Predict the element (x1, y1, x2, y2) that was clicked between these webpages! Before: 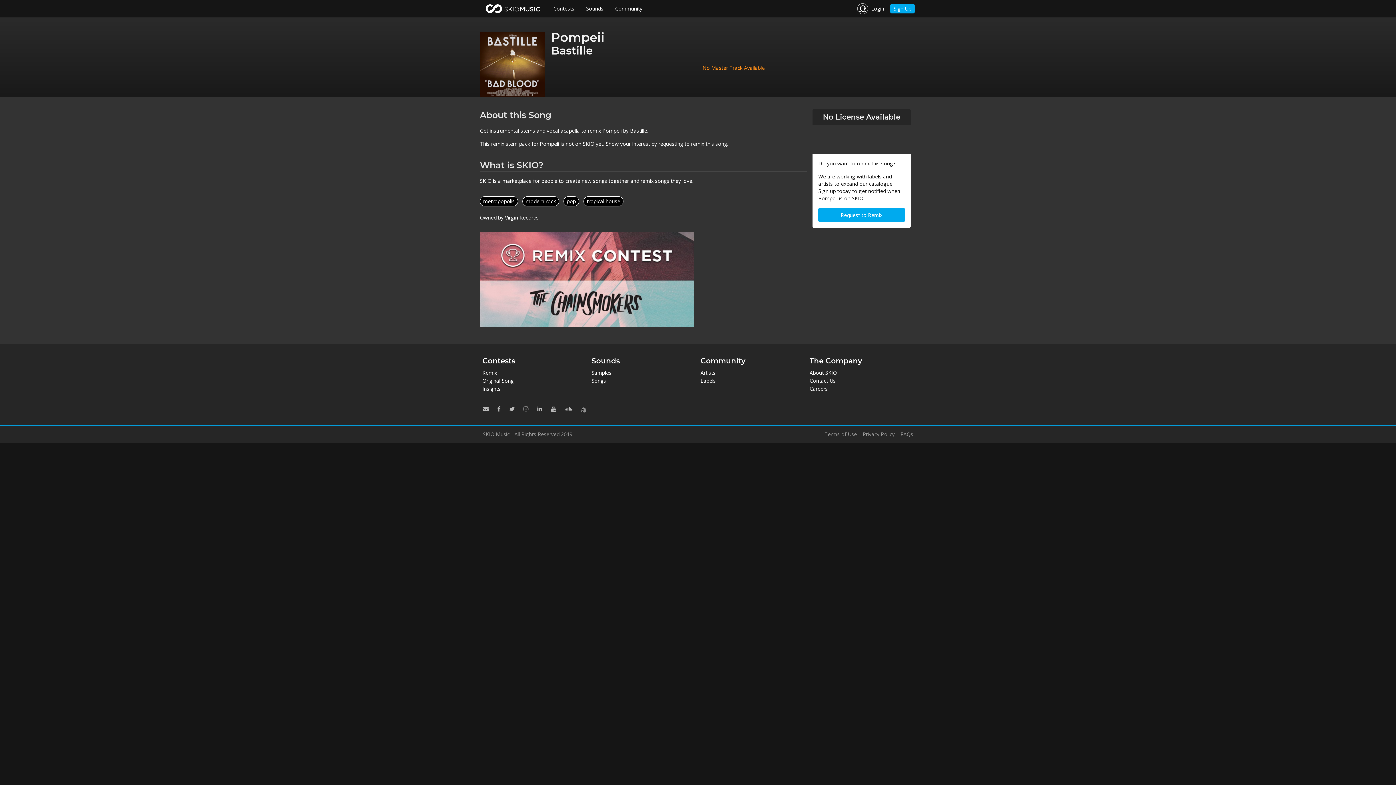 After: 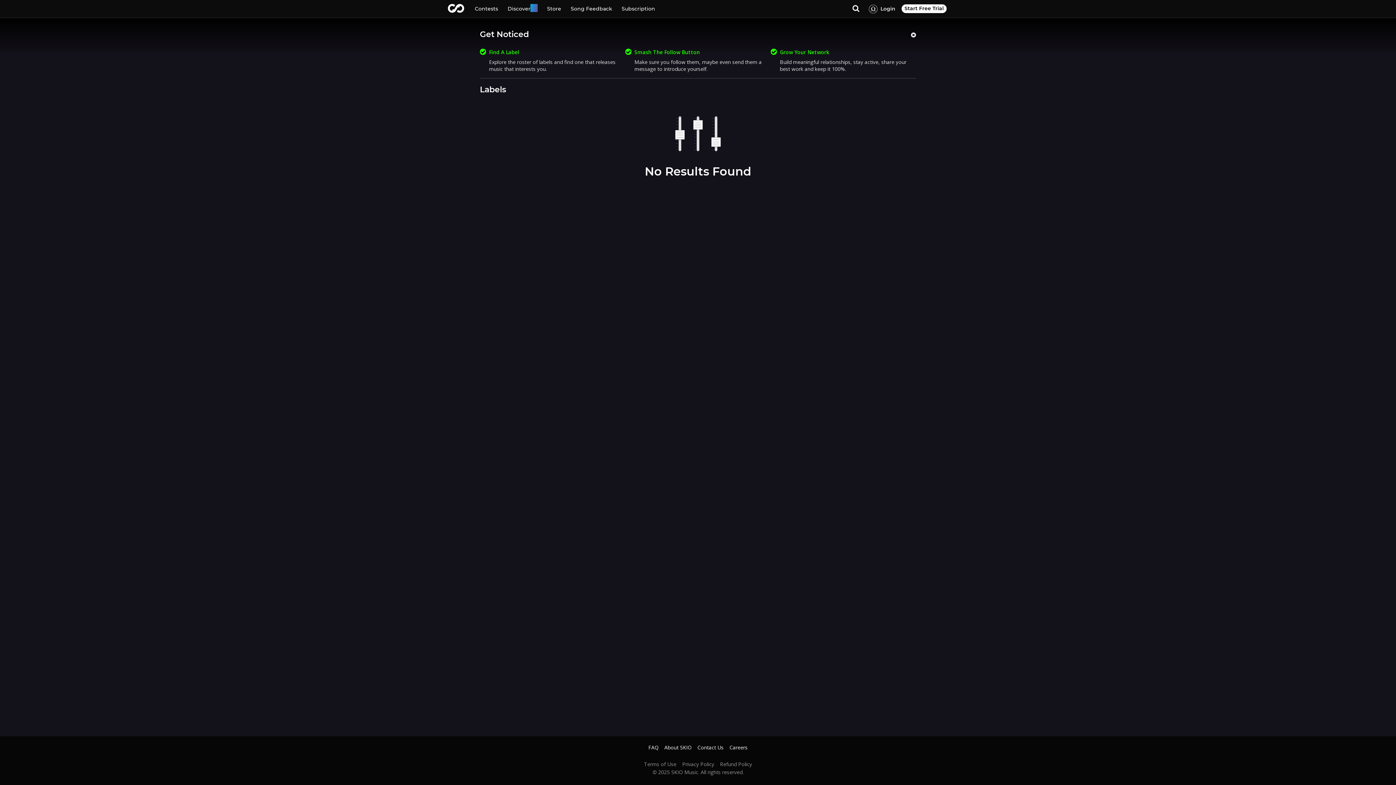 Action: label: Labels bbox: (700, 377, 798, 385)